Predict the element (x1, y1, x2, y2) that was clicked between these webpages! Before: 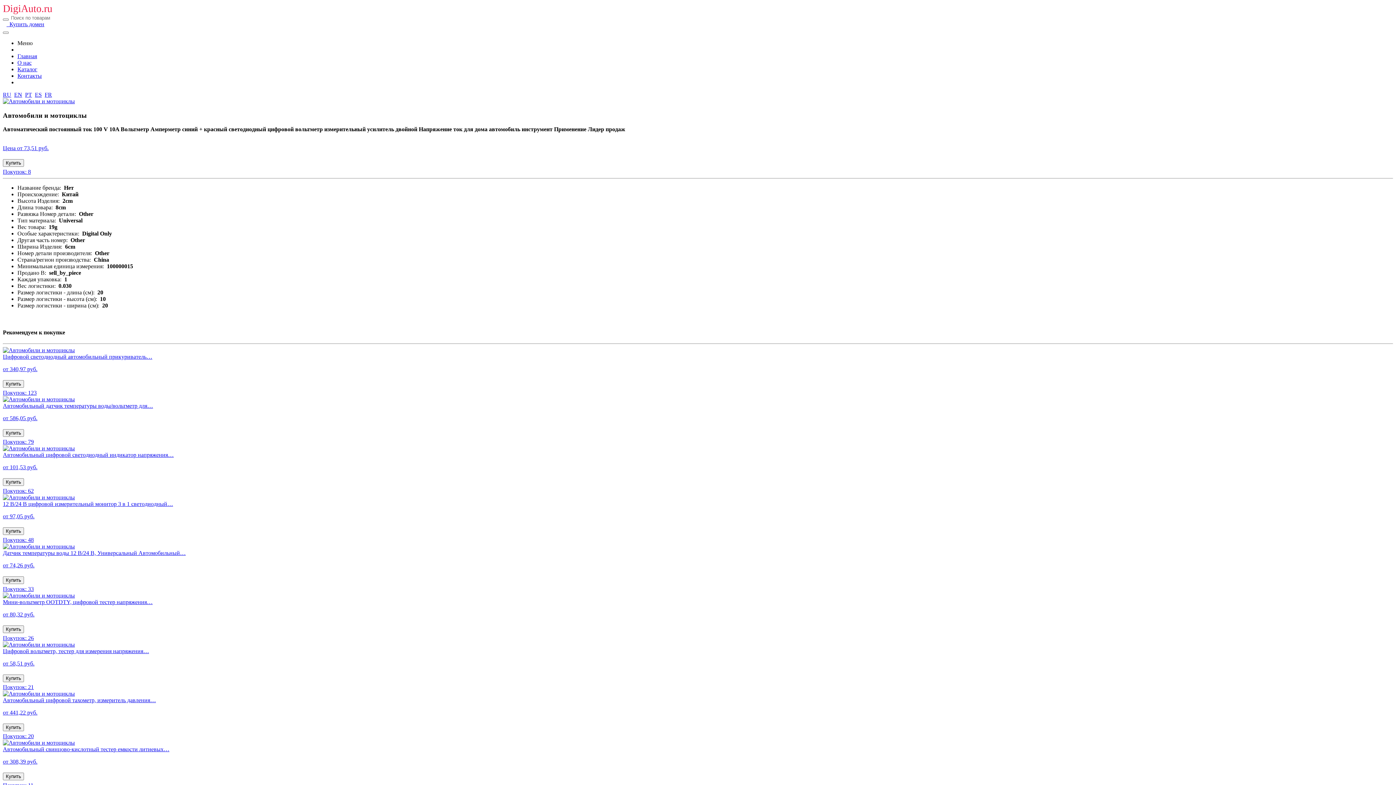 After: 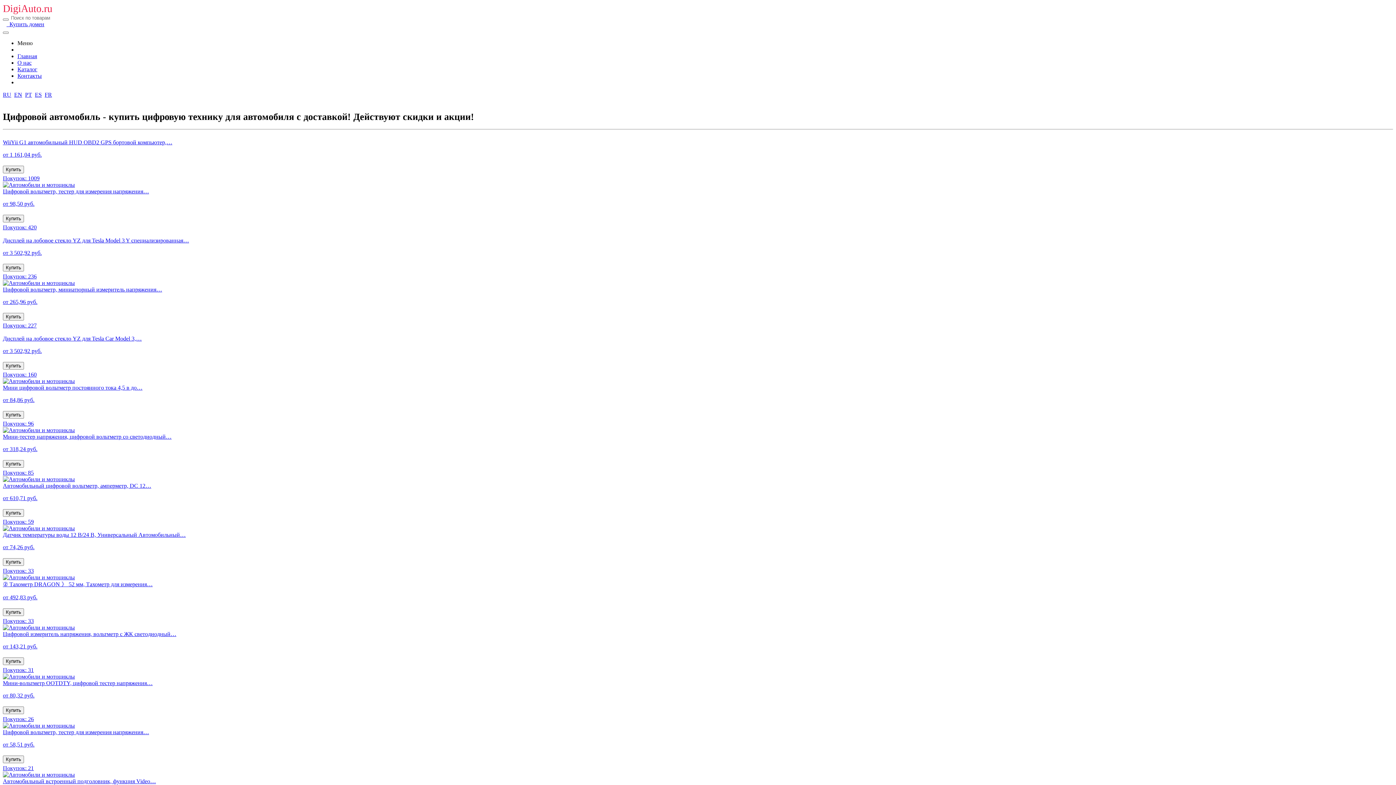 Action: bbox: (17, 53, 37, 59) label: Главная